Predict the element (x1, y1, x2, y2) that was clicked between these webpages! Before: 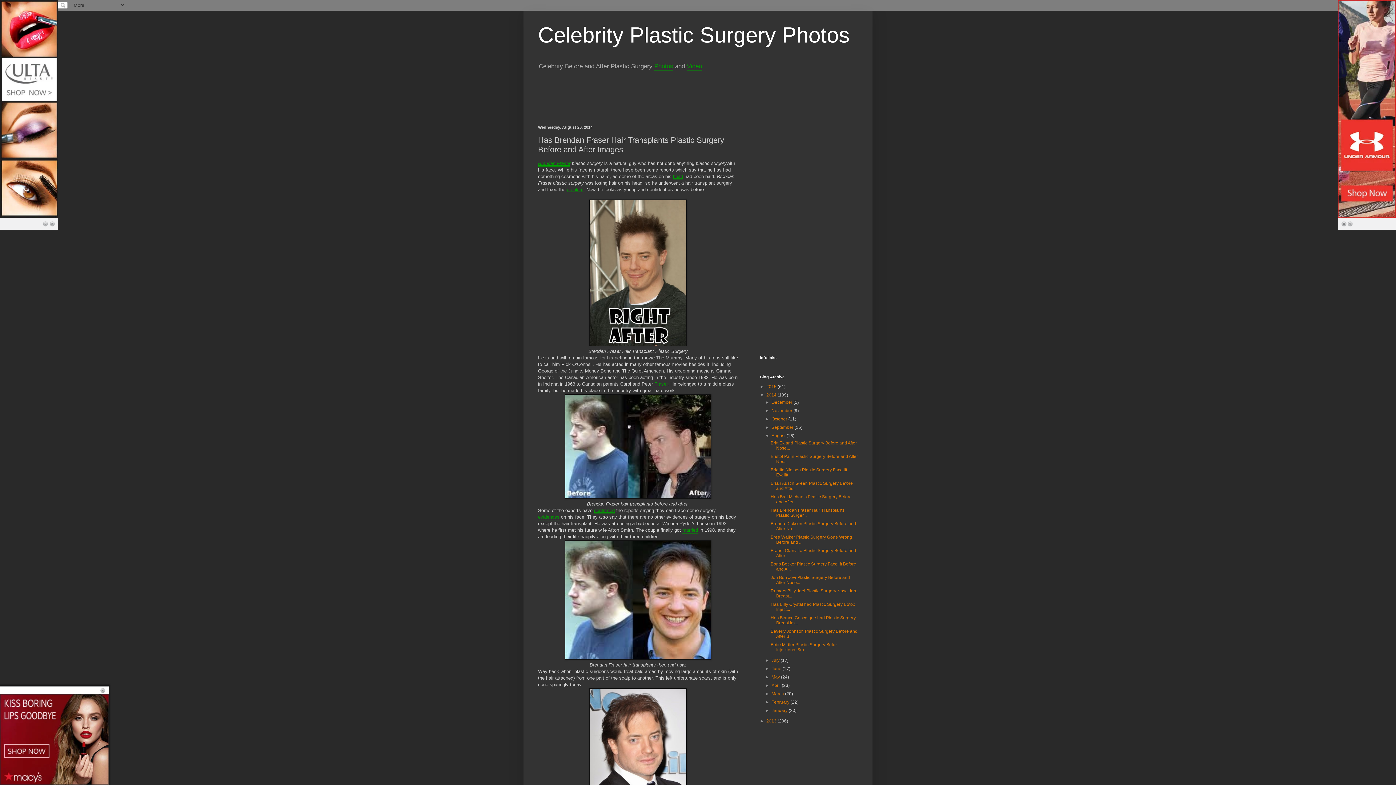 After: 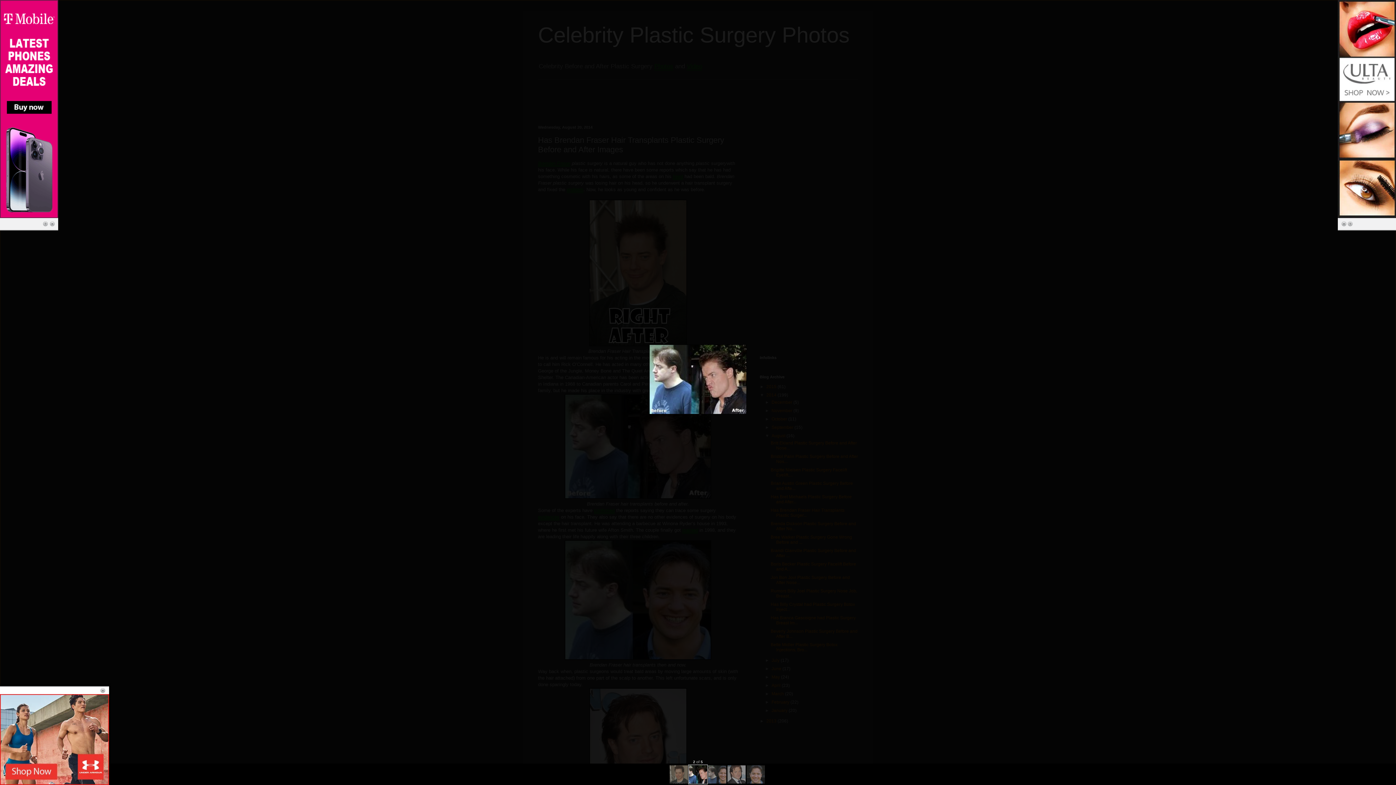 Action: bbox: (564, 494, 711, 500)